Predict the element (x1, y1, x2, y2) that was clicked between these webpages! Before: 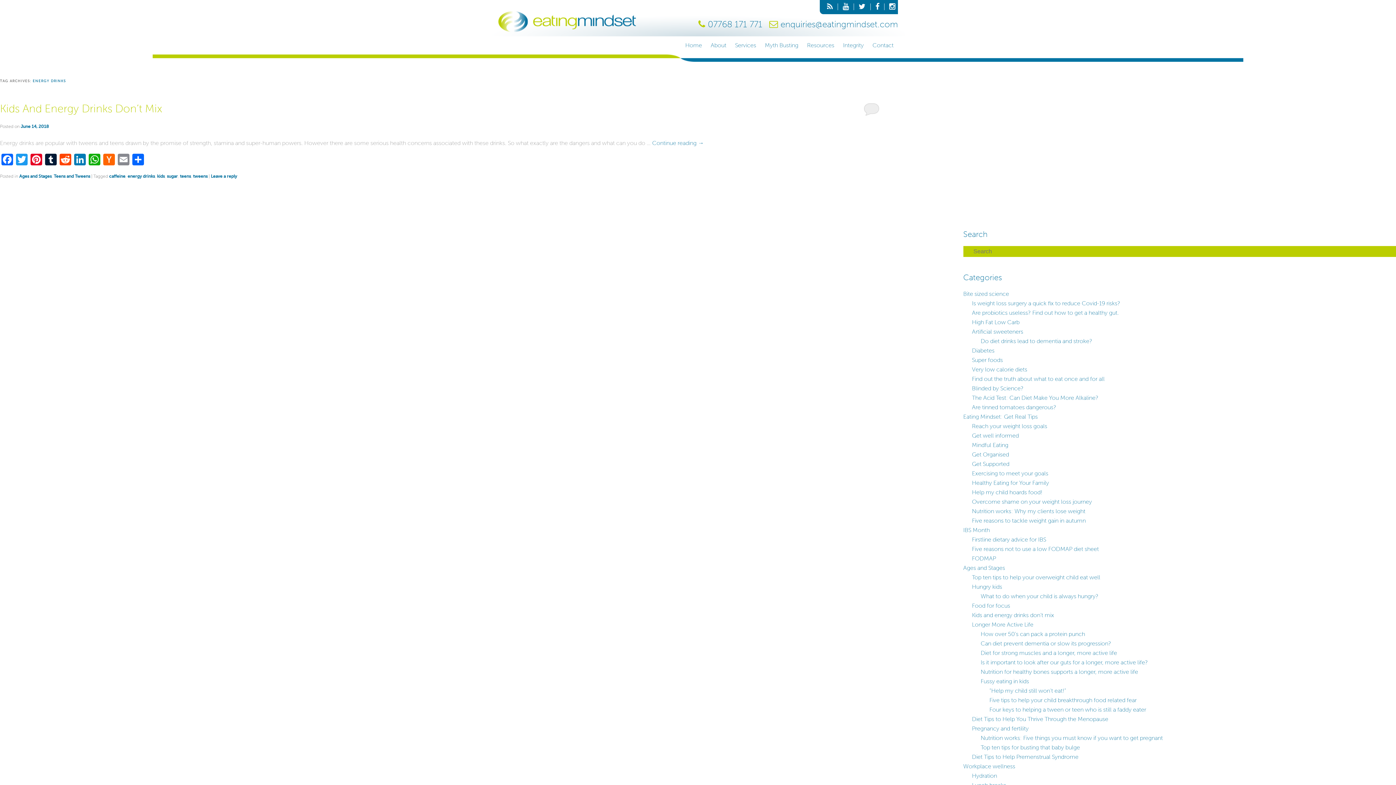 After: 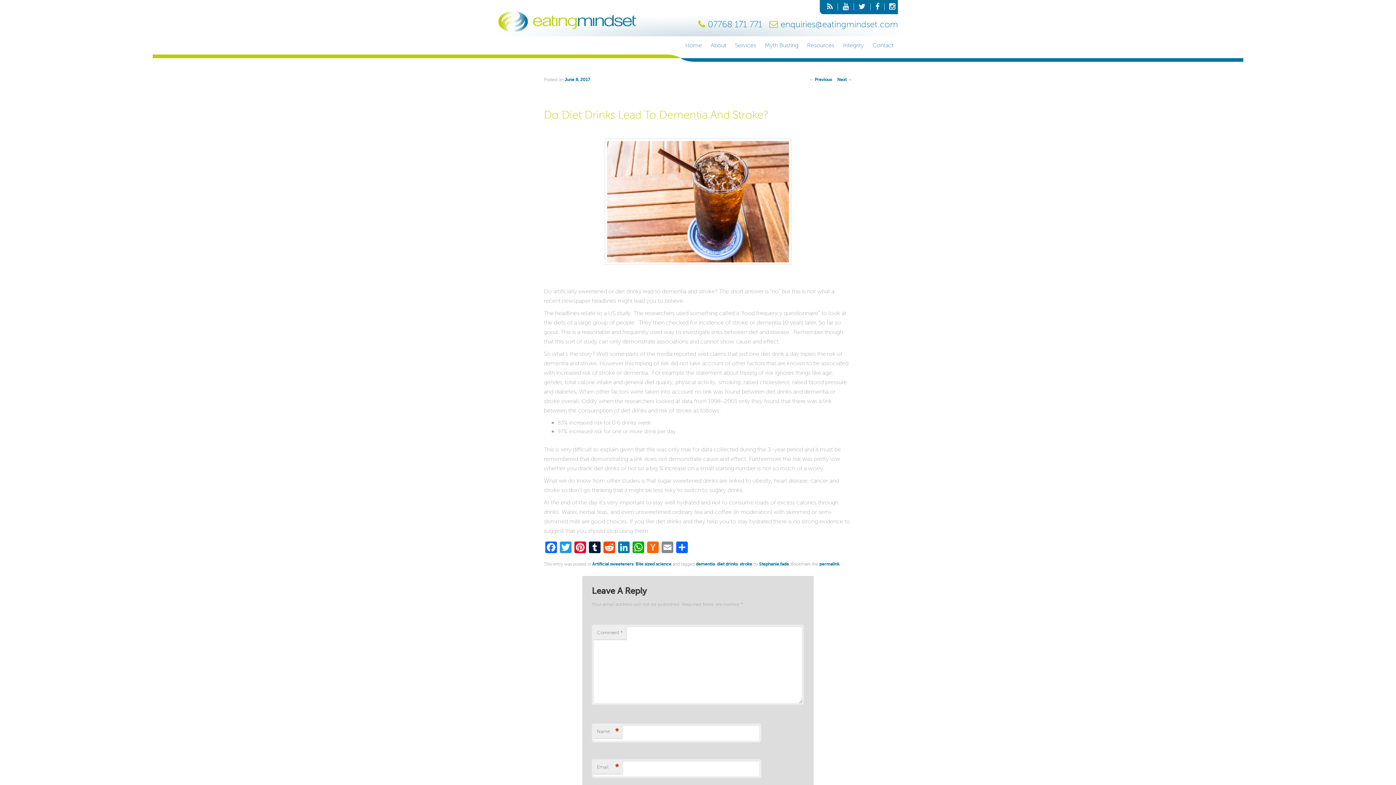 Action: bbox: (980, 337, 1092, 344) label: Do diet drinks lead to dementia and stroke?